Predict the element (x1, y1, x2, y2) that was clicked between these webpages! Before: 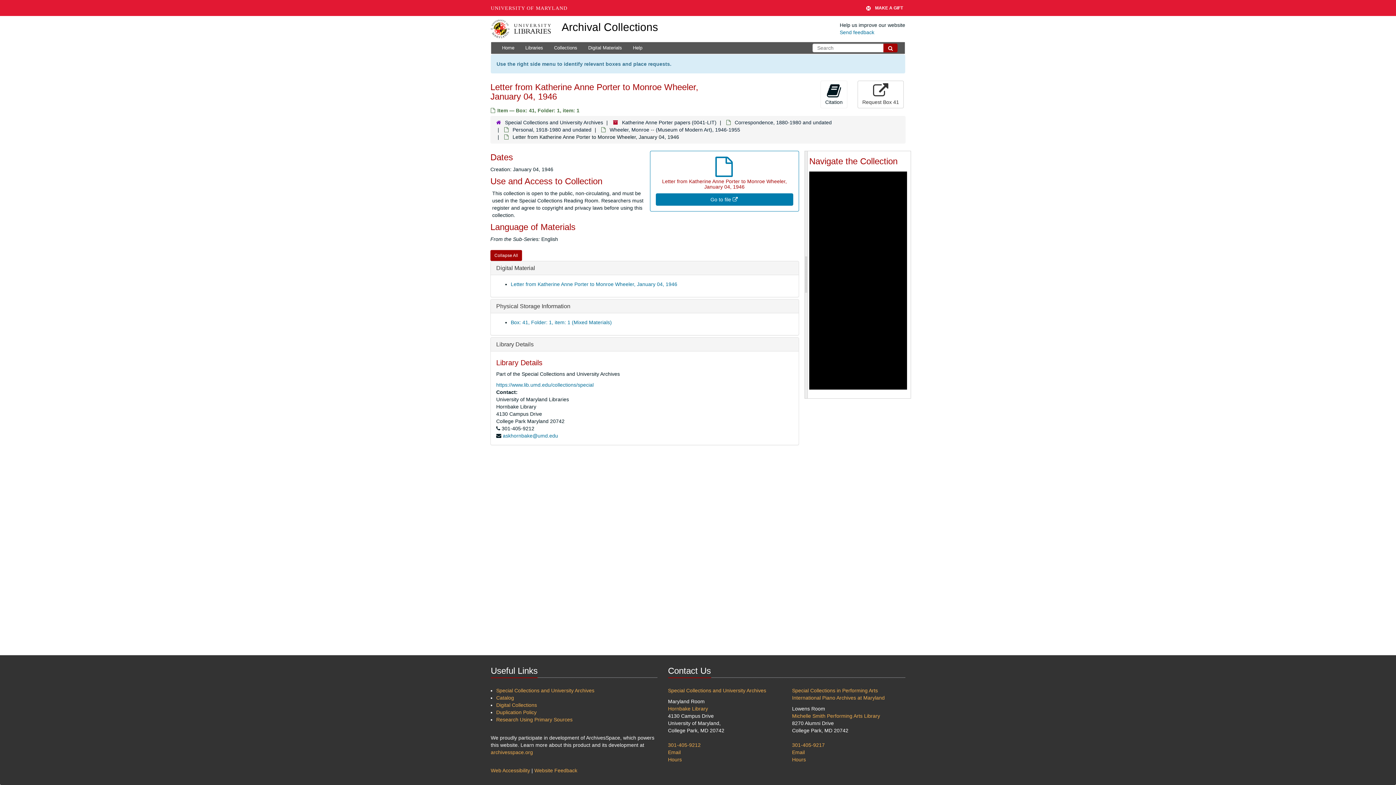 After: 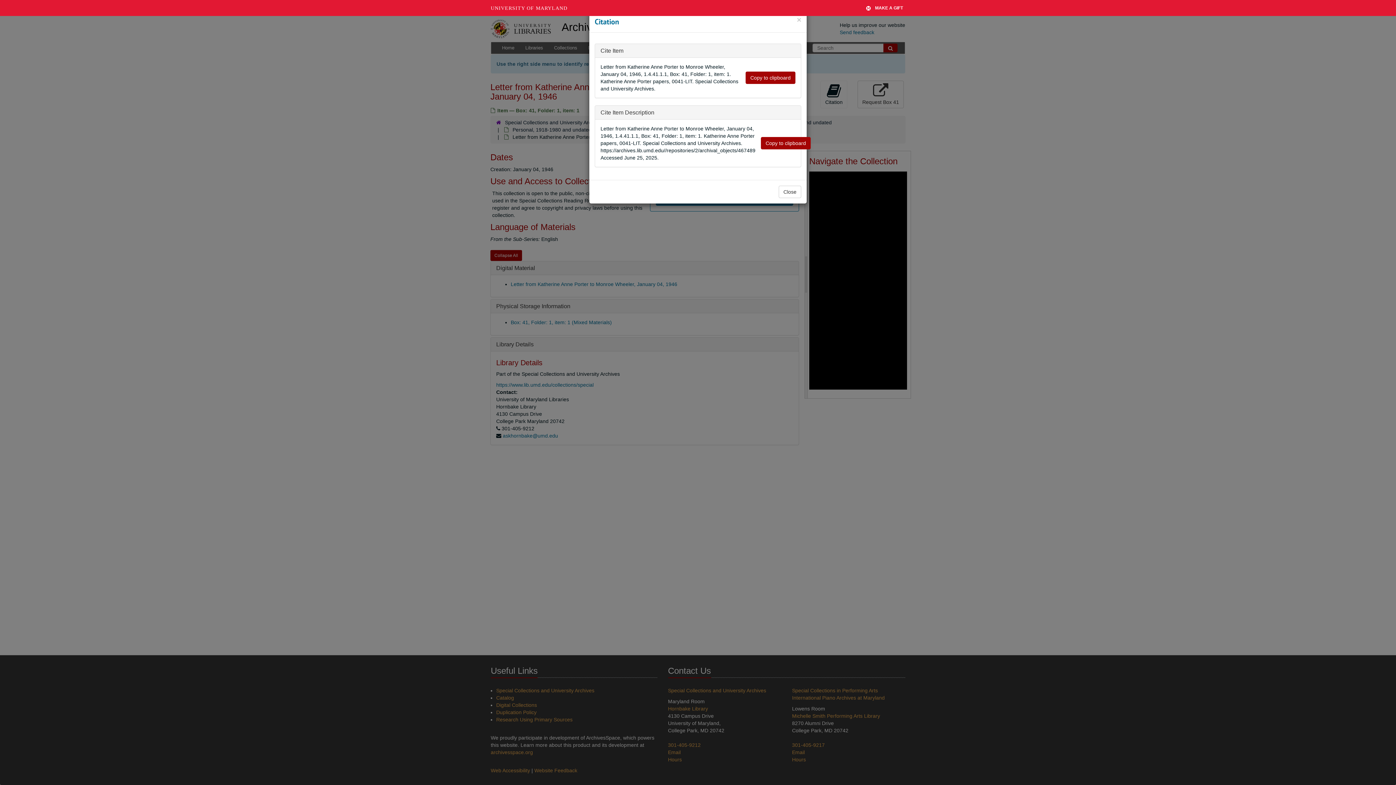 Action: bbox: (820, 80, 847, 108) label: 
Citation